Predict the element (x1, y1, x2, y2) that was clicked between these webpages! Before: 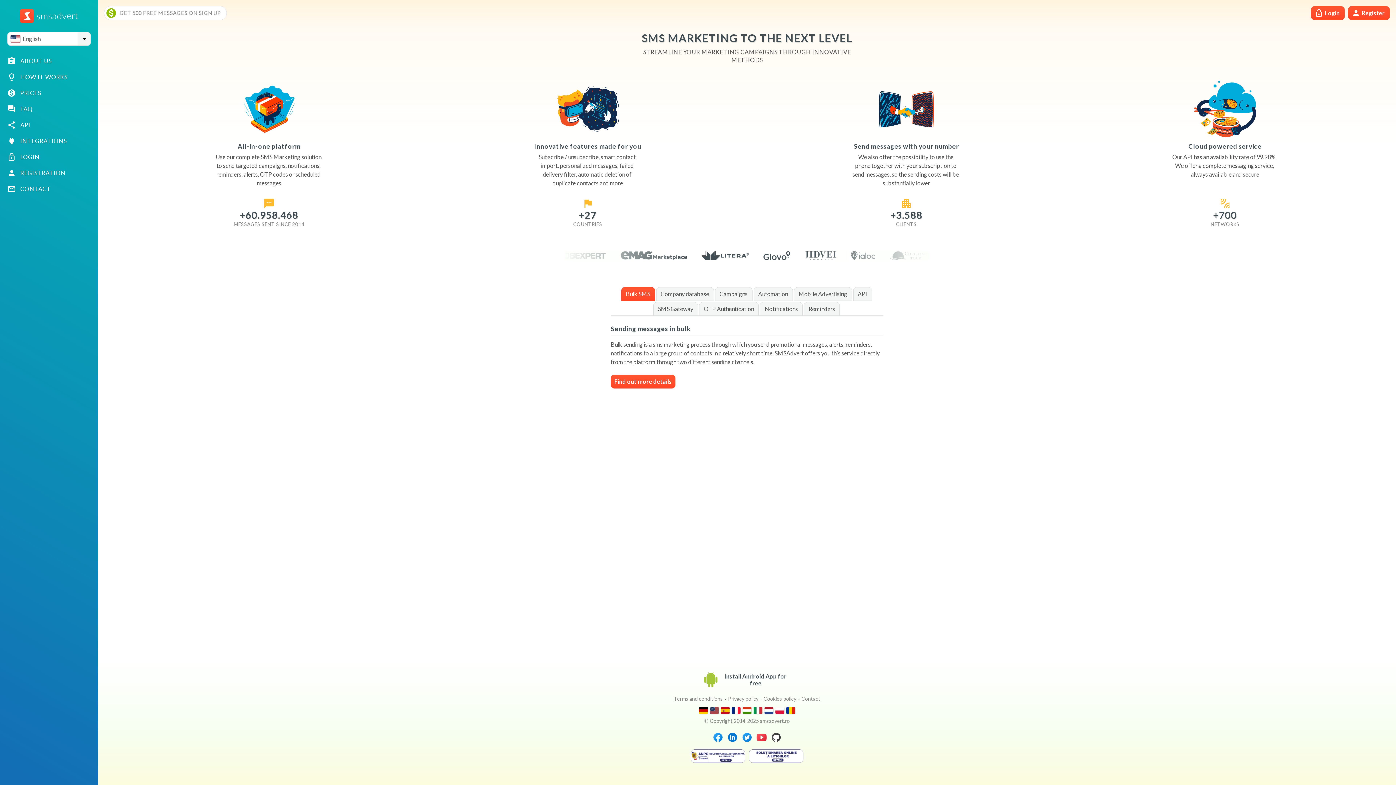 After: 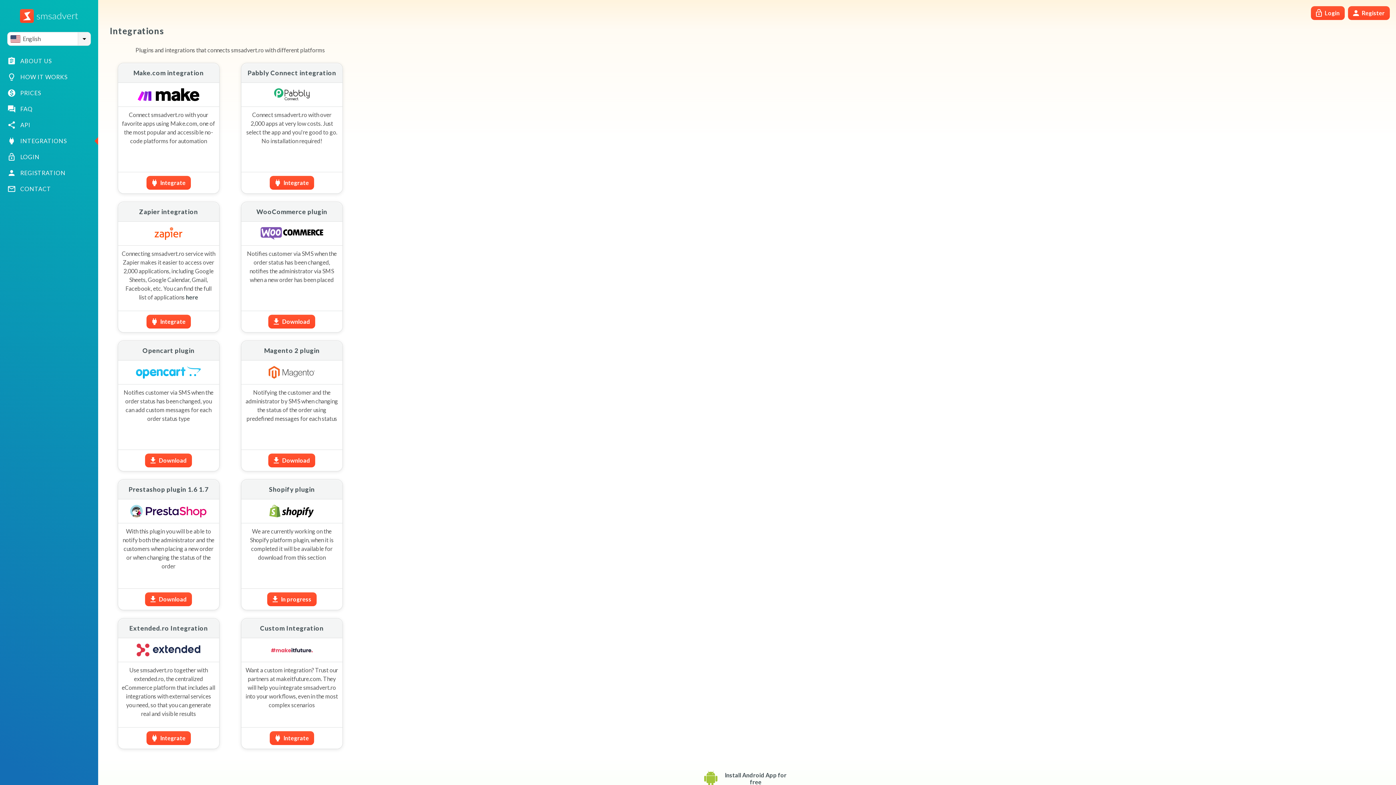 Action: bbox: (0, 133, 98, 149) label: INTEGRATIONS